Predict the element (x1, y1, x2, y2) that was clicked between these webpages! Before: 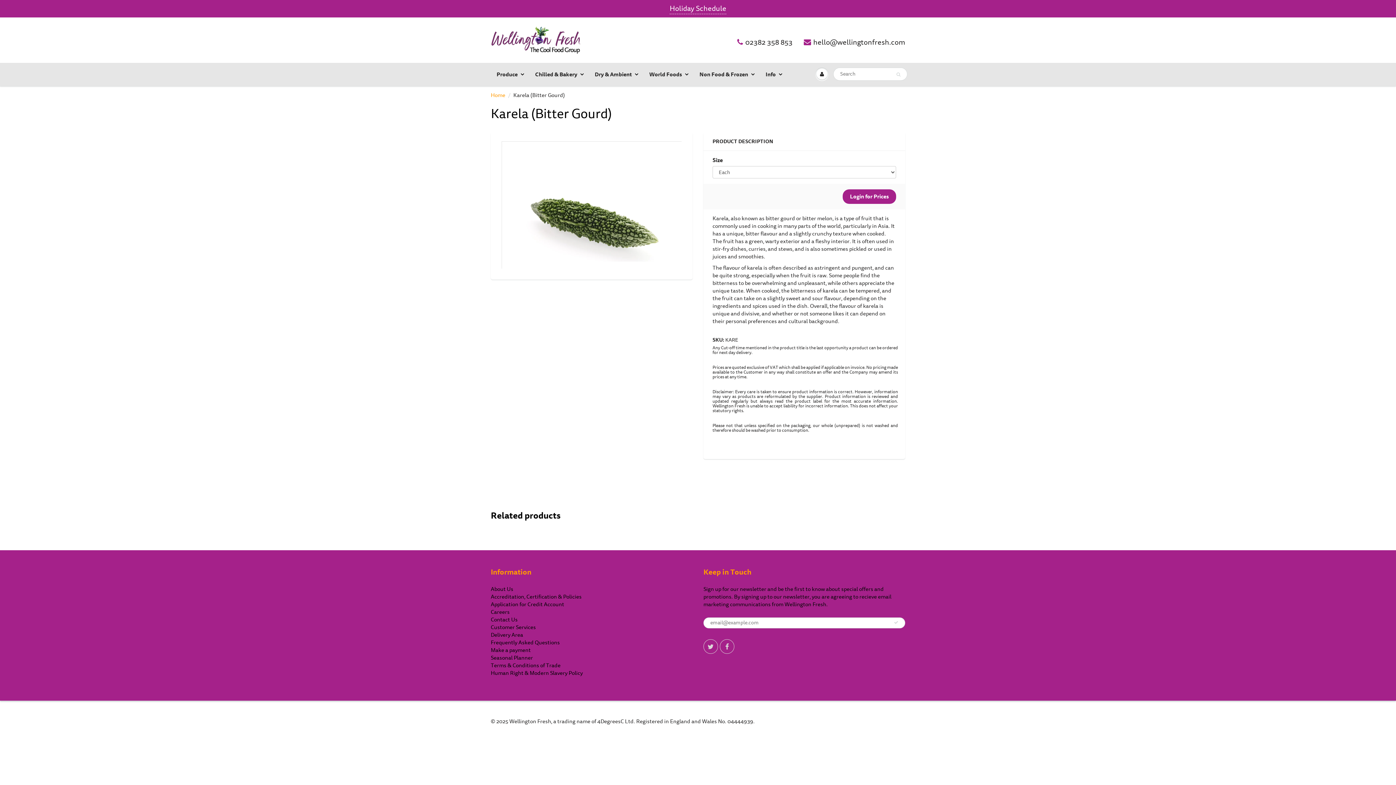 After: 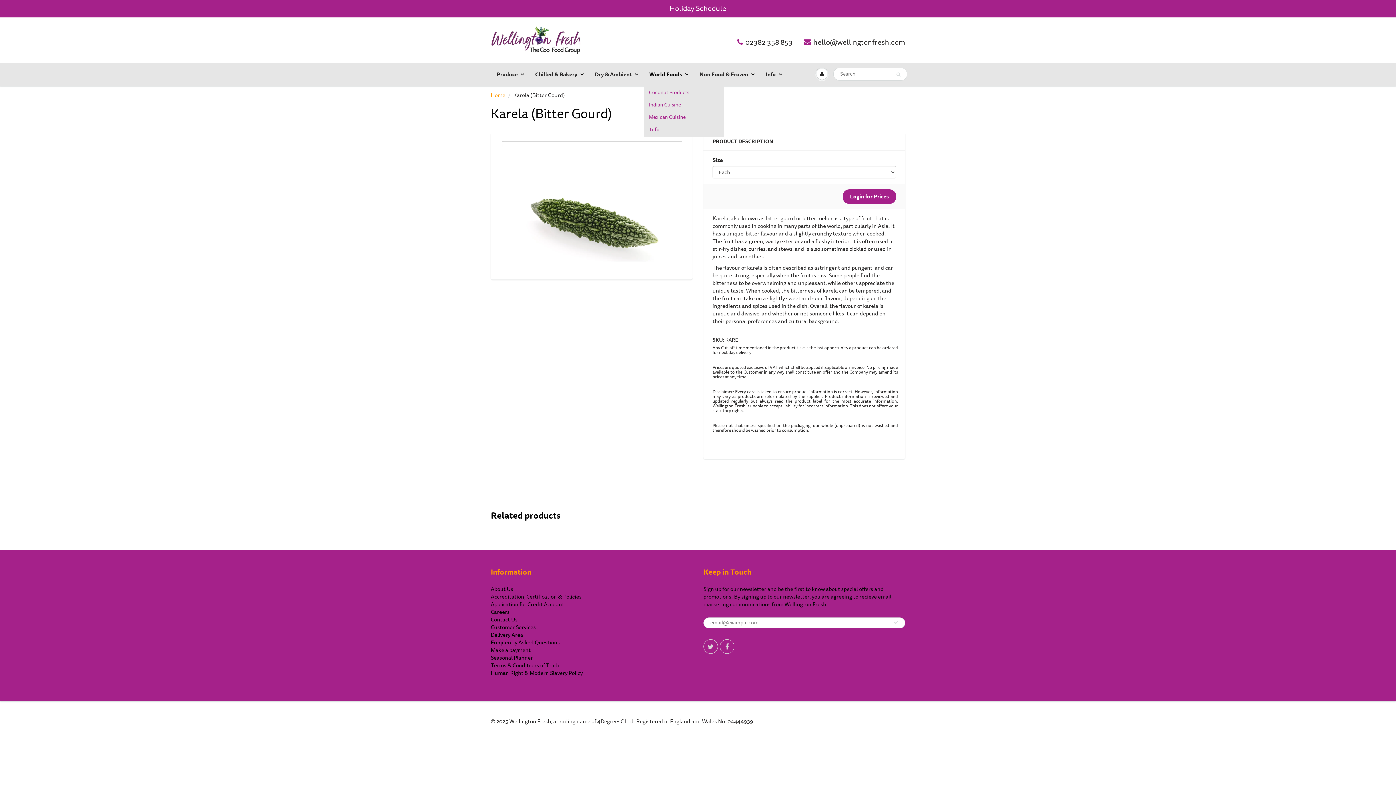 Action: label: World Foods bbox: (644, 63, 694, 85)